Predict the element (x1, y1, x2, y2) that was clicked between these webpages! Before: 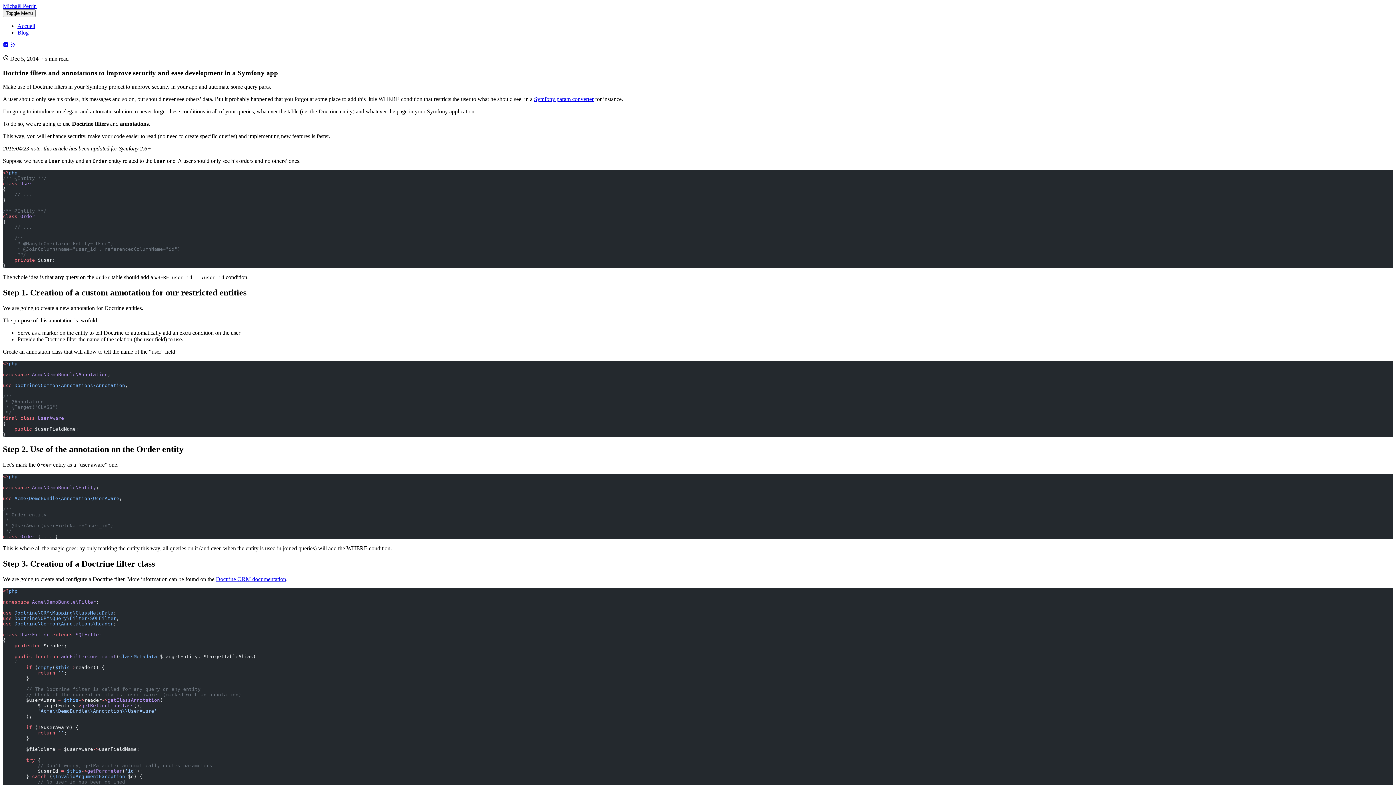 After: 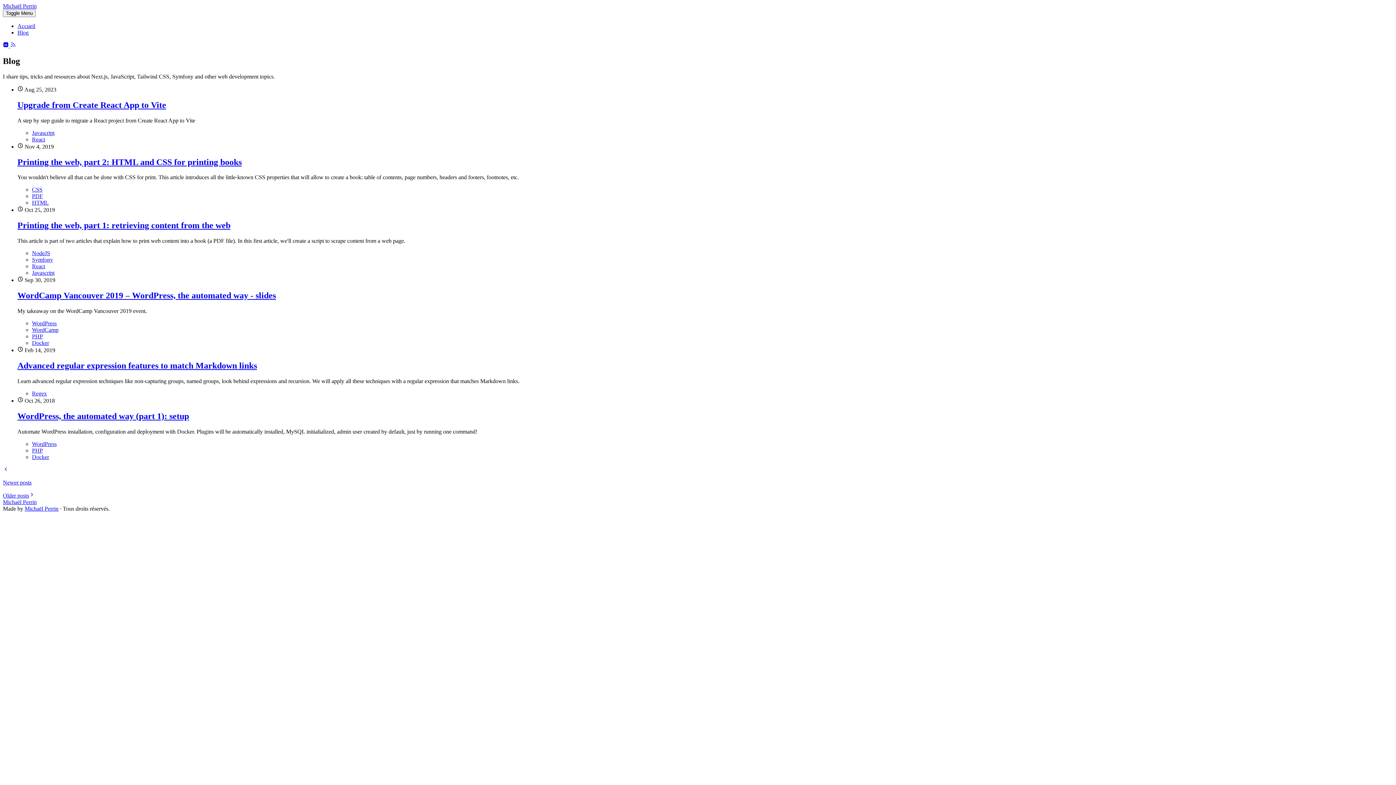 Action: label: Blog bbox: (17, 29, 28, 35)